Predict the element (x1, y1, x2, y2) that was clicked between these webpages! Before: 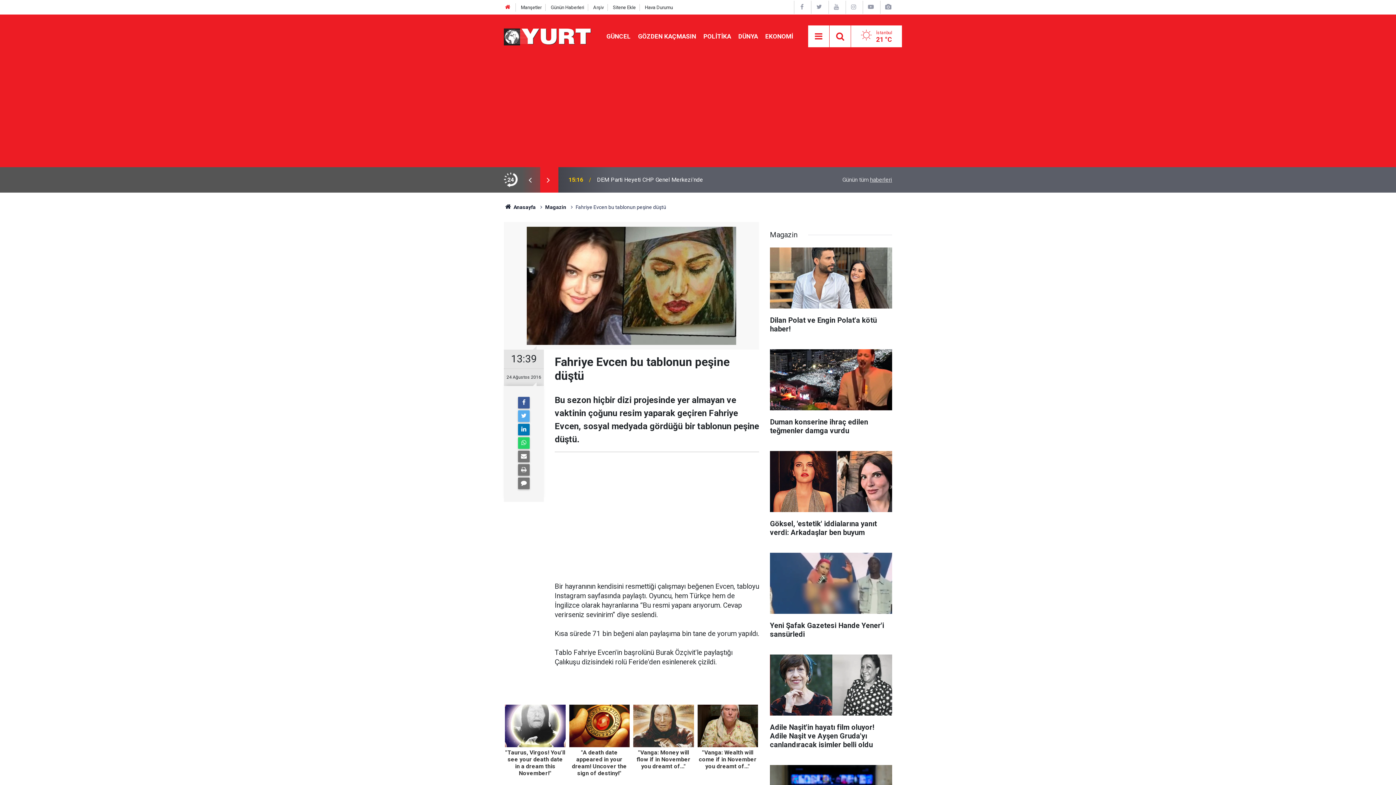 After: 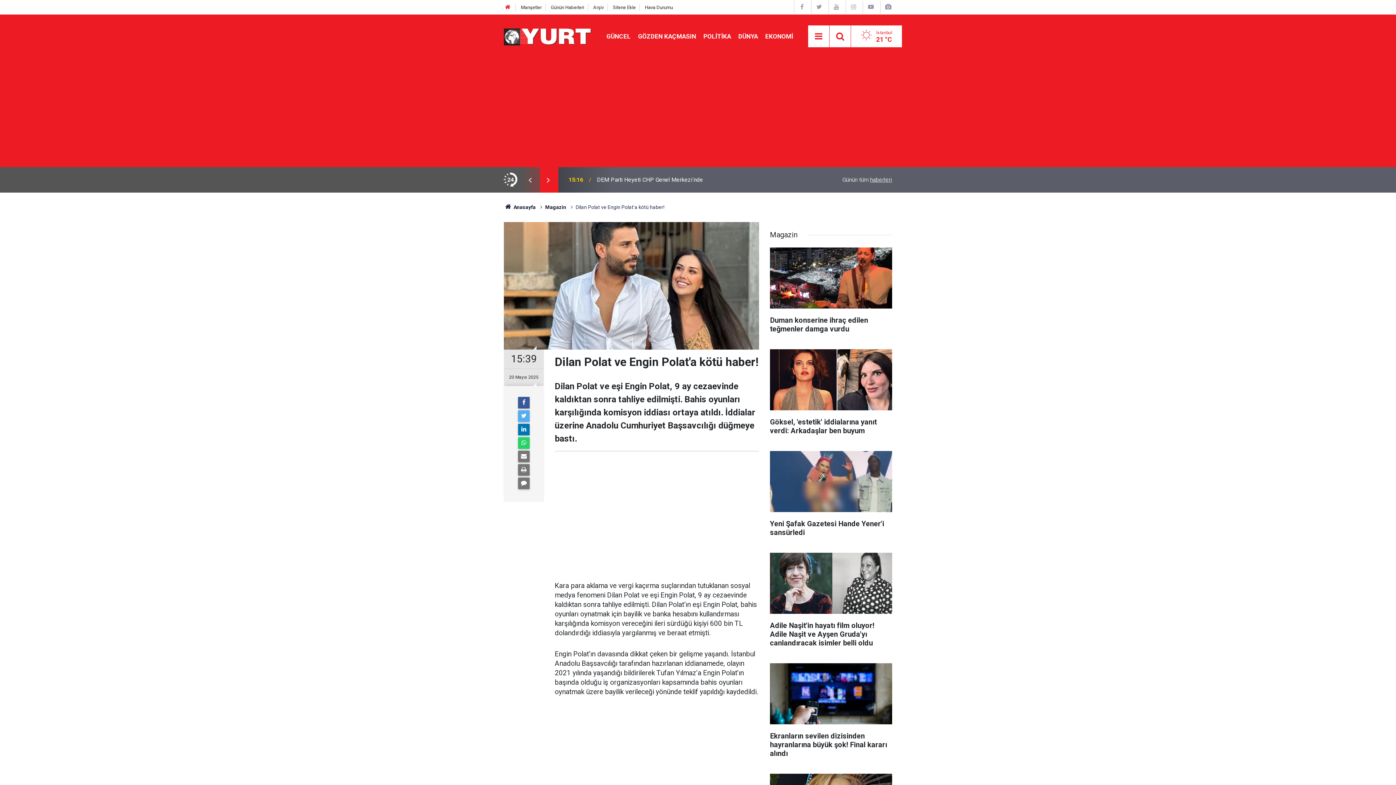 Action: label: Dilan Polat ve Engin Polat'a kötü haber! bbox: (770, 247, 892, 340)